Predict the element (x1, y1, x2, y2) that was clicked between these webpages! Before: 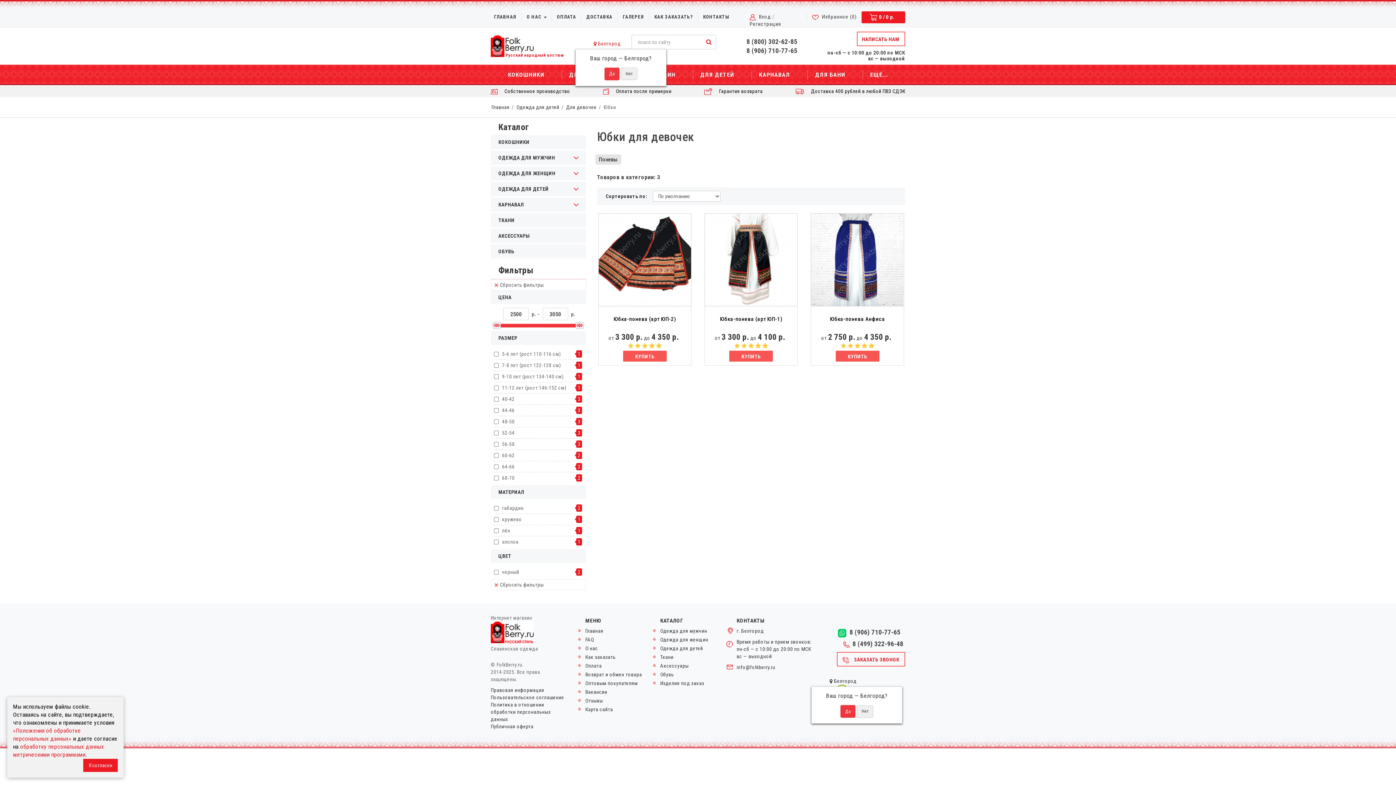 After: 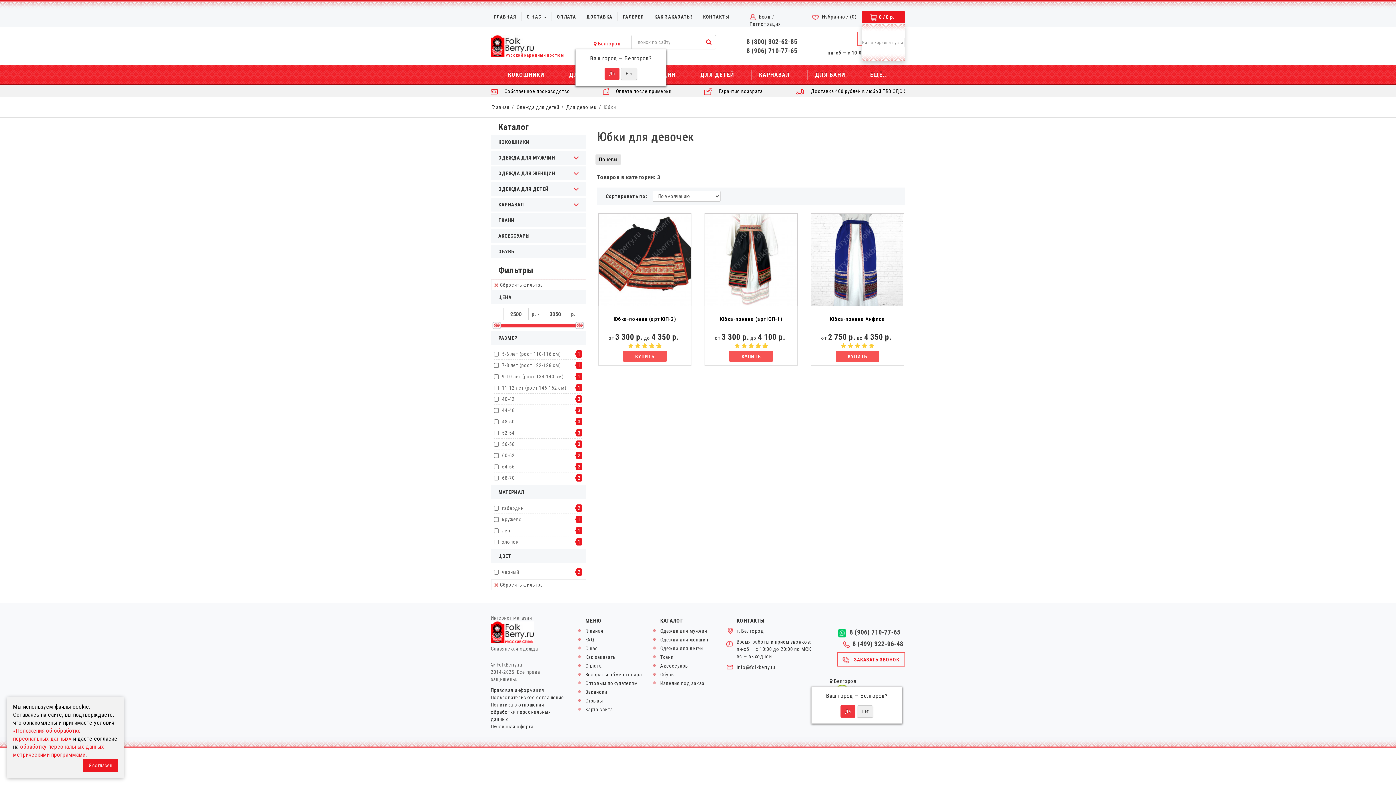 Action: label:  0 / 0 р. bbox: (861, 11, 905, 23)